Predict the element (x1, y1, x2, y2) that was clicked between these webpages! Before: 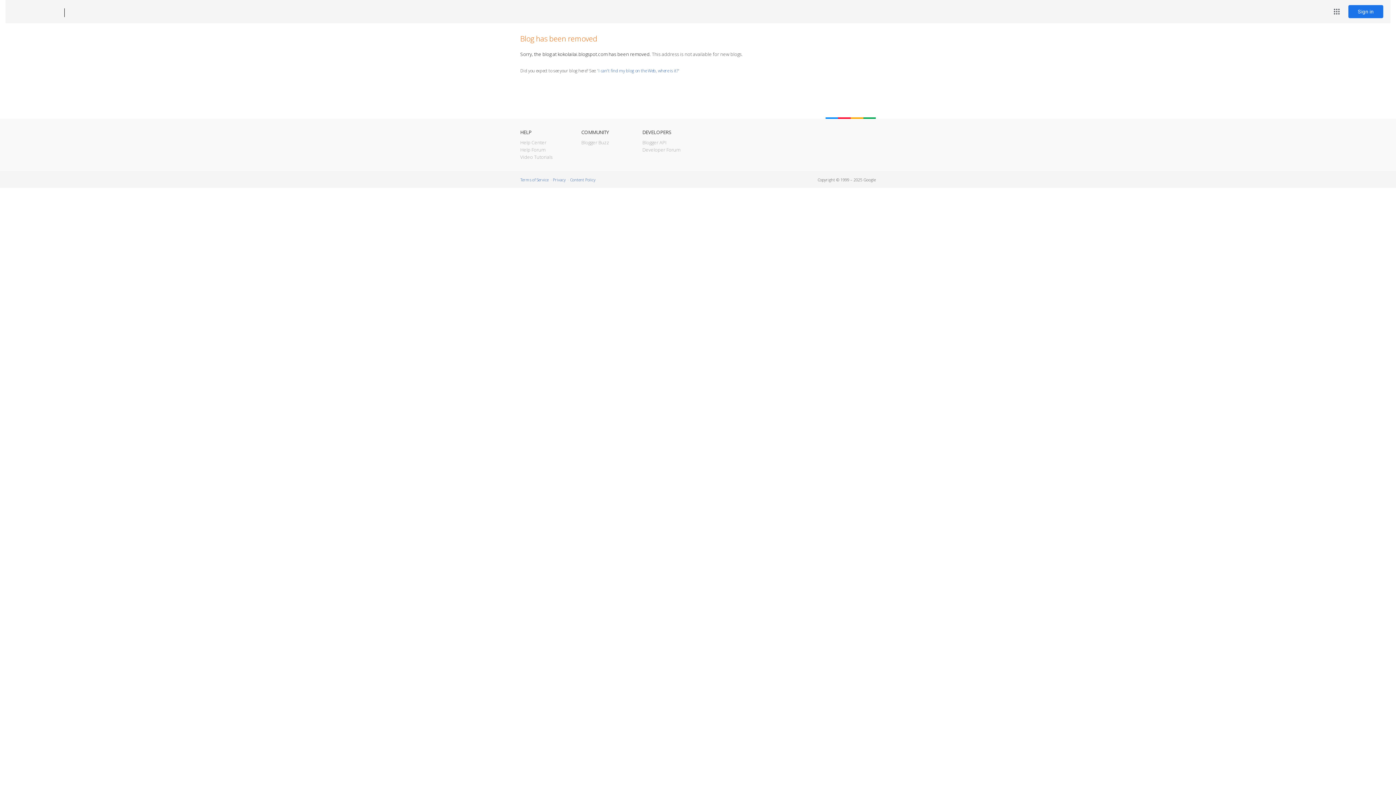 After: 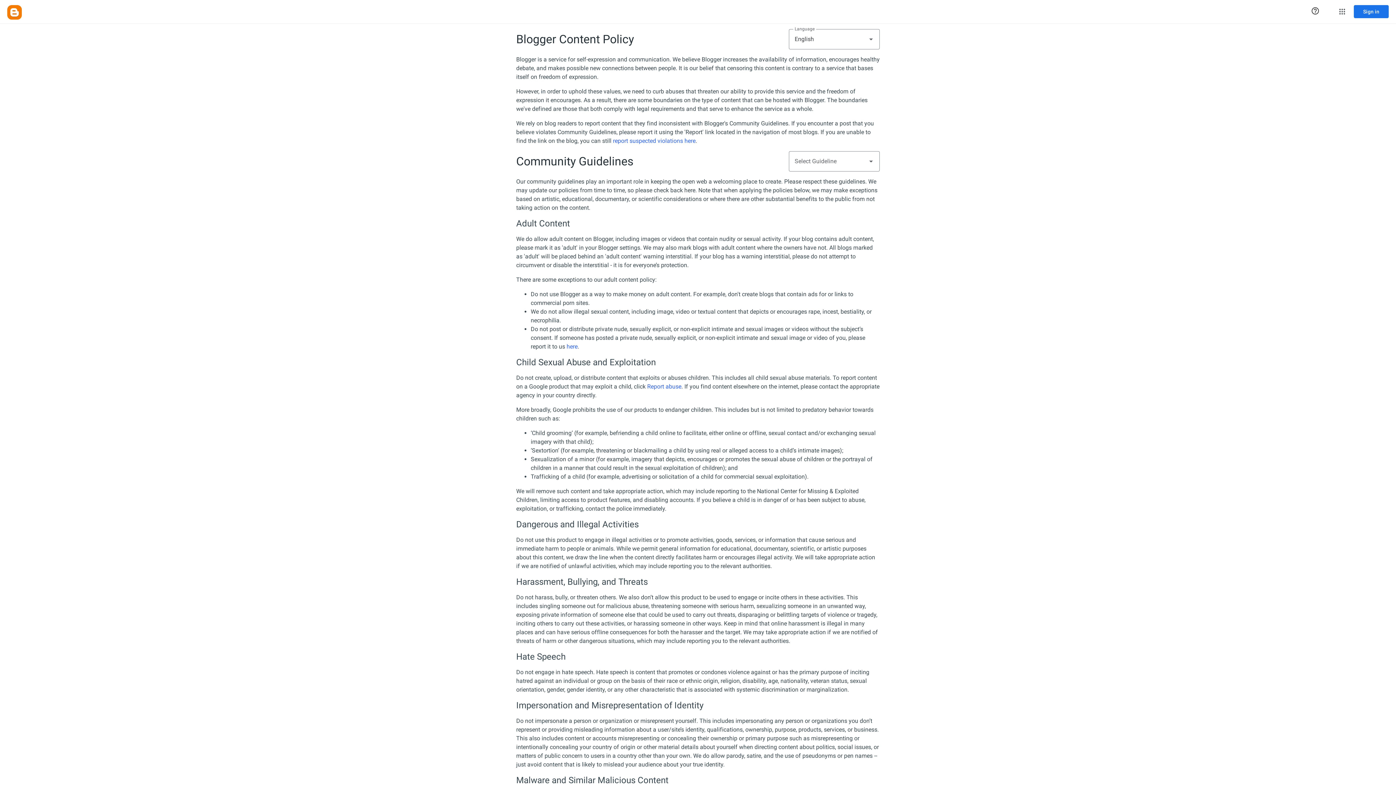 Action: bbox: (570, 177, 595, 182) label: Content Policy